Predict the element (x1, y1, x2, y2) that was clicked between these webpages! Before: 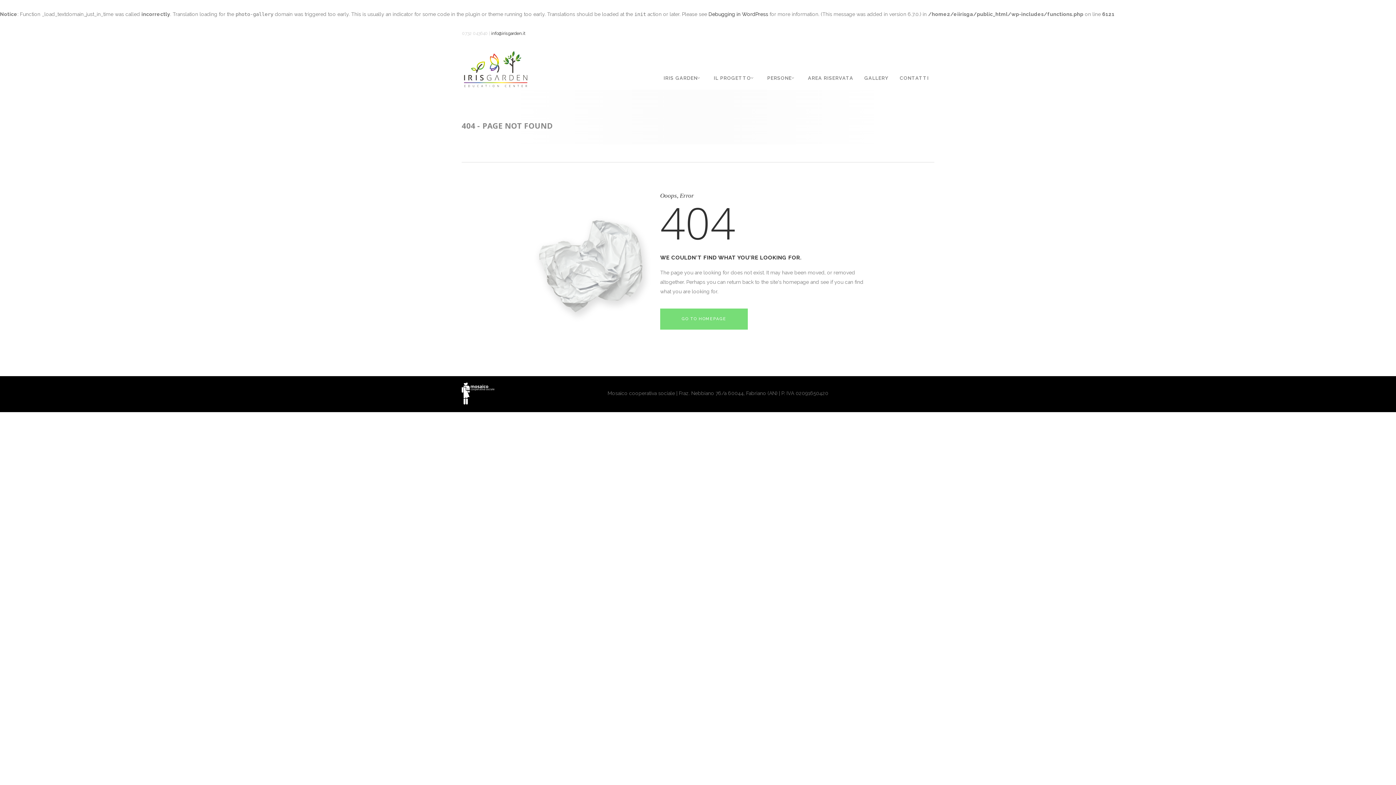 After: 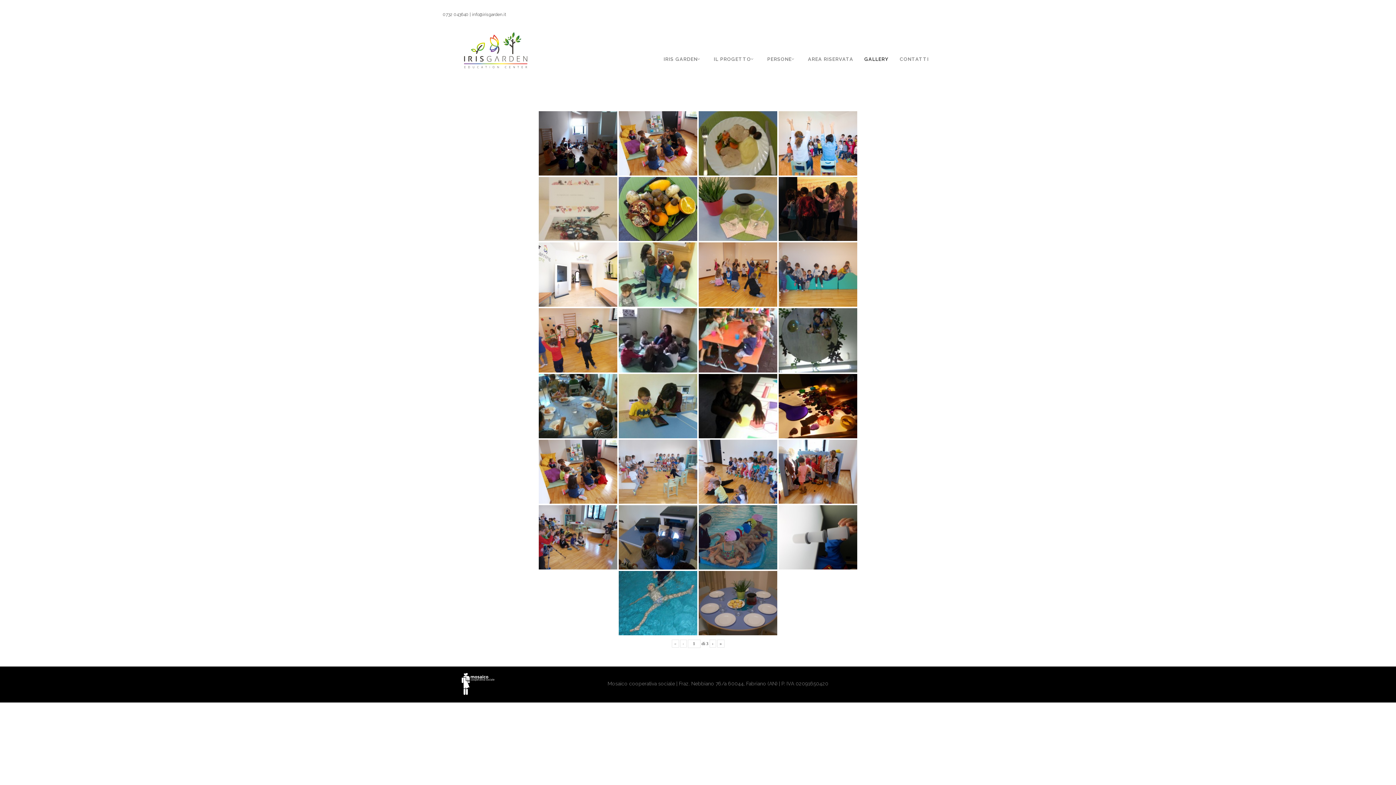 Action: bbox: (859, 57, 894, 98) label: GALLERY